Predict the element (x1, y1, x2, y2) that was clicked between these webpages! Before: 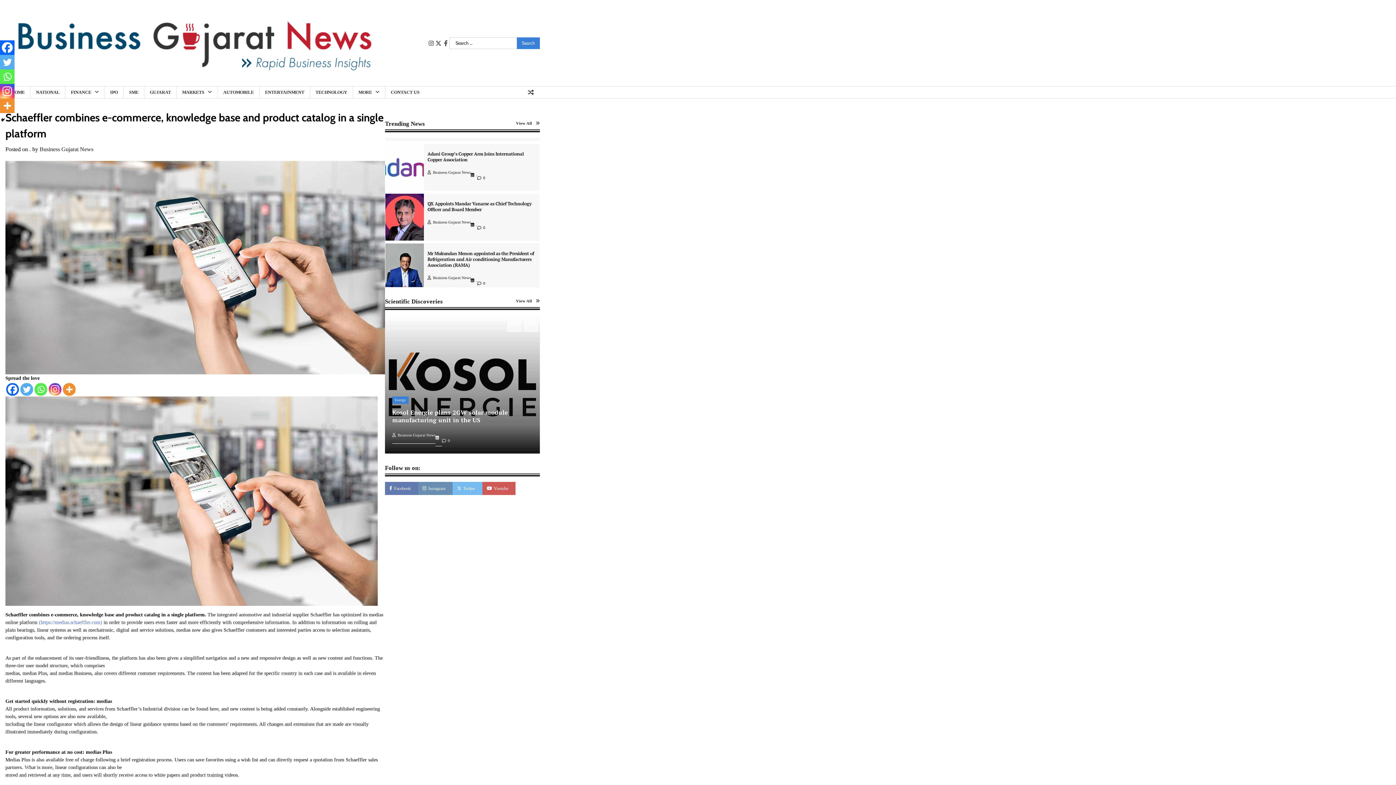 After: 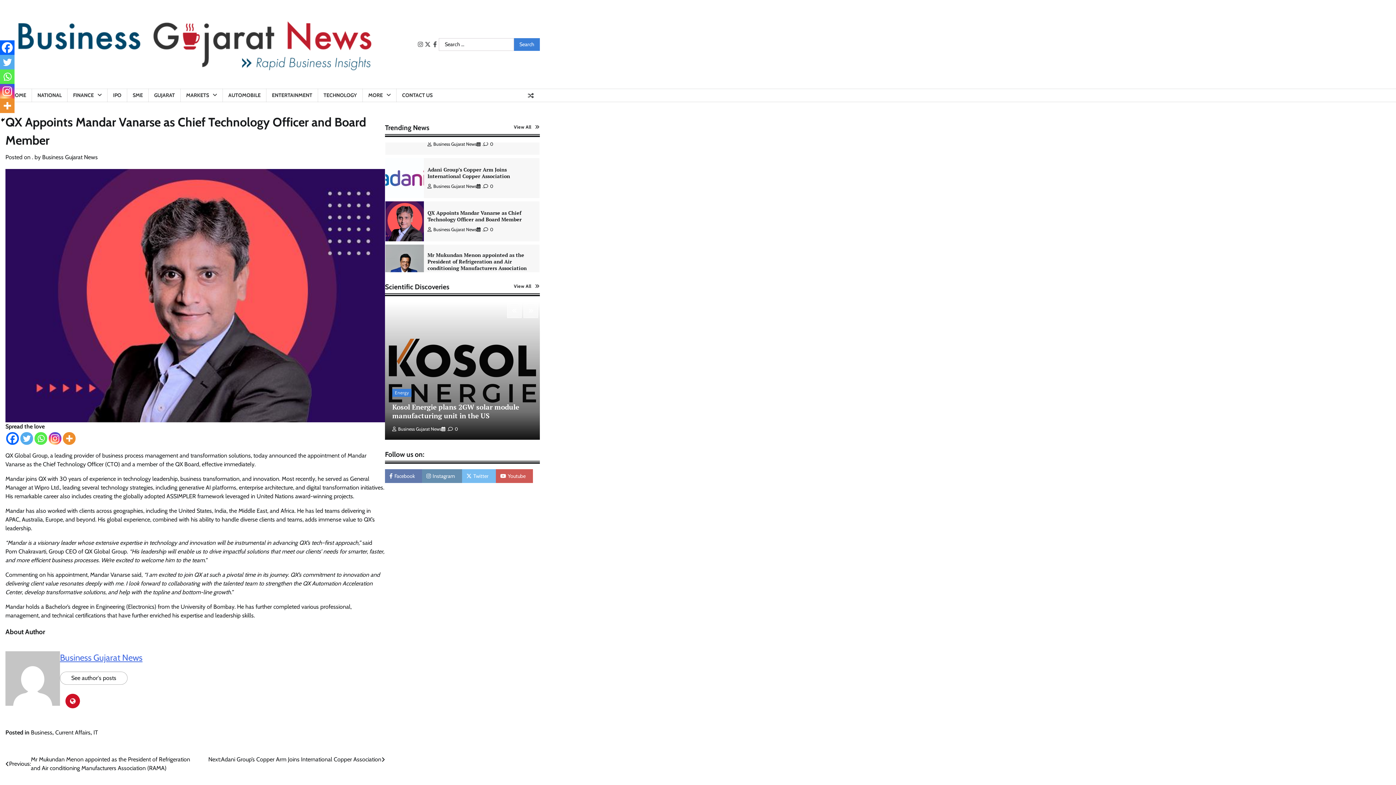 Action: bbox: (385, 193, 424, 240)